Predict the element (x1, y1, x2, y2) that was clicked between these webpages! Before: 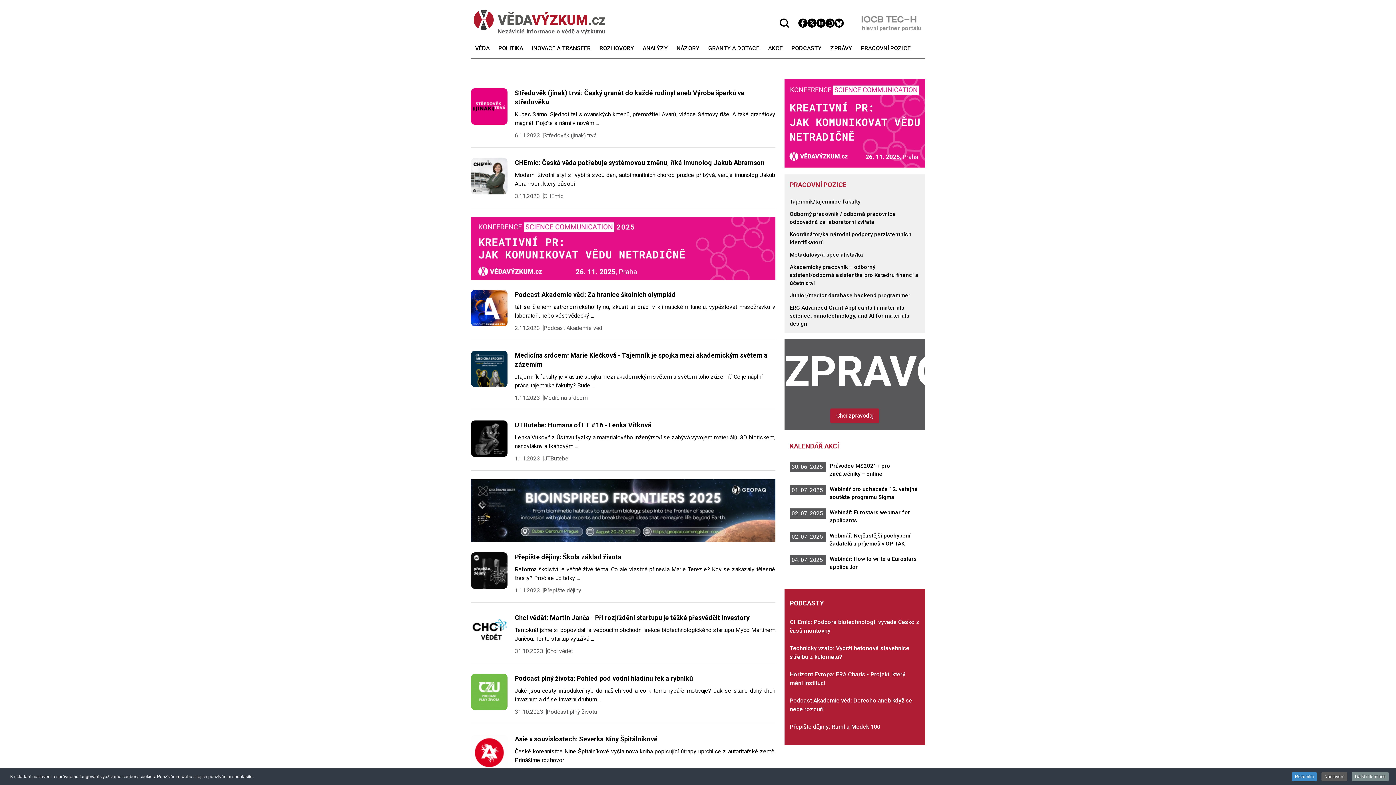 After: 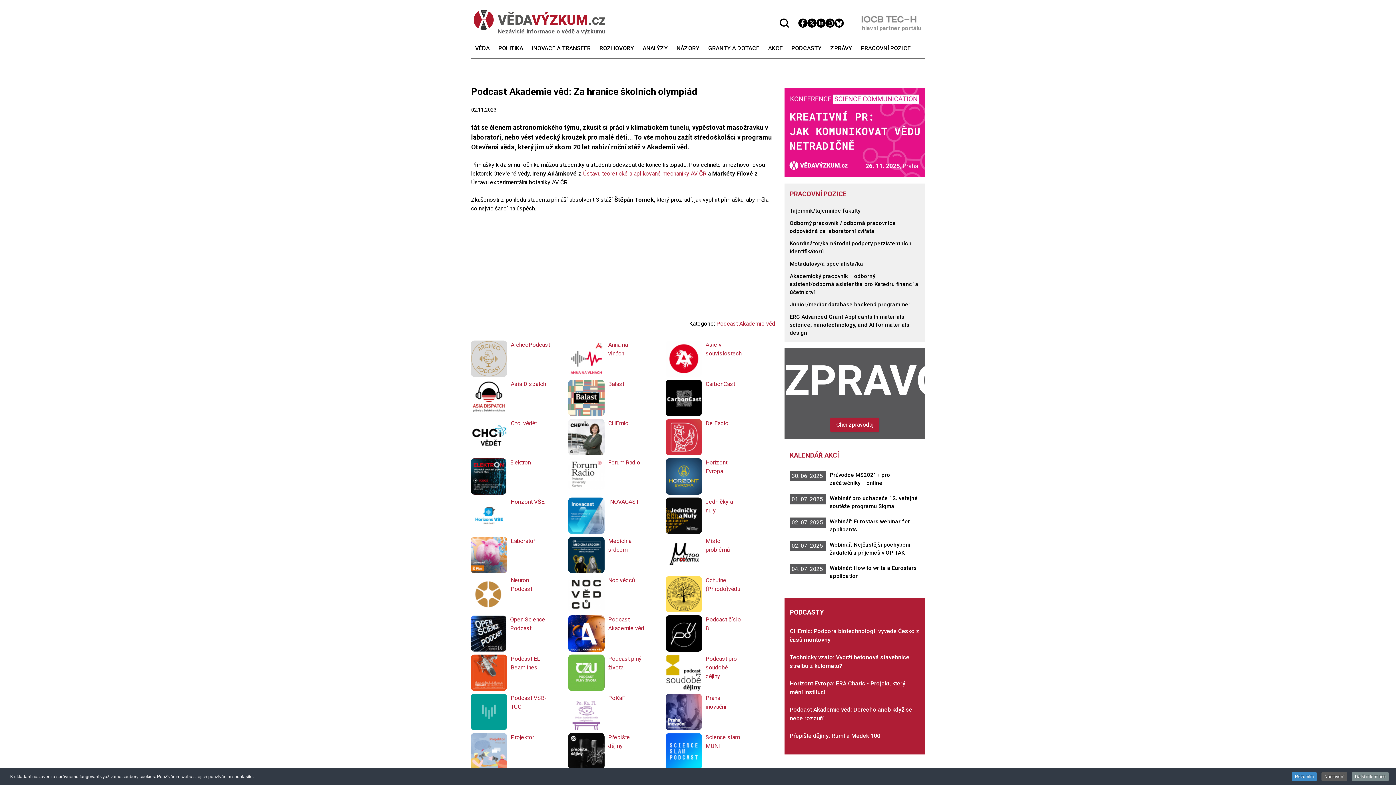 Action: bbox: (514, 291, 676, 299) label: Podcast Akademie věd: Za hranice školních olympiád